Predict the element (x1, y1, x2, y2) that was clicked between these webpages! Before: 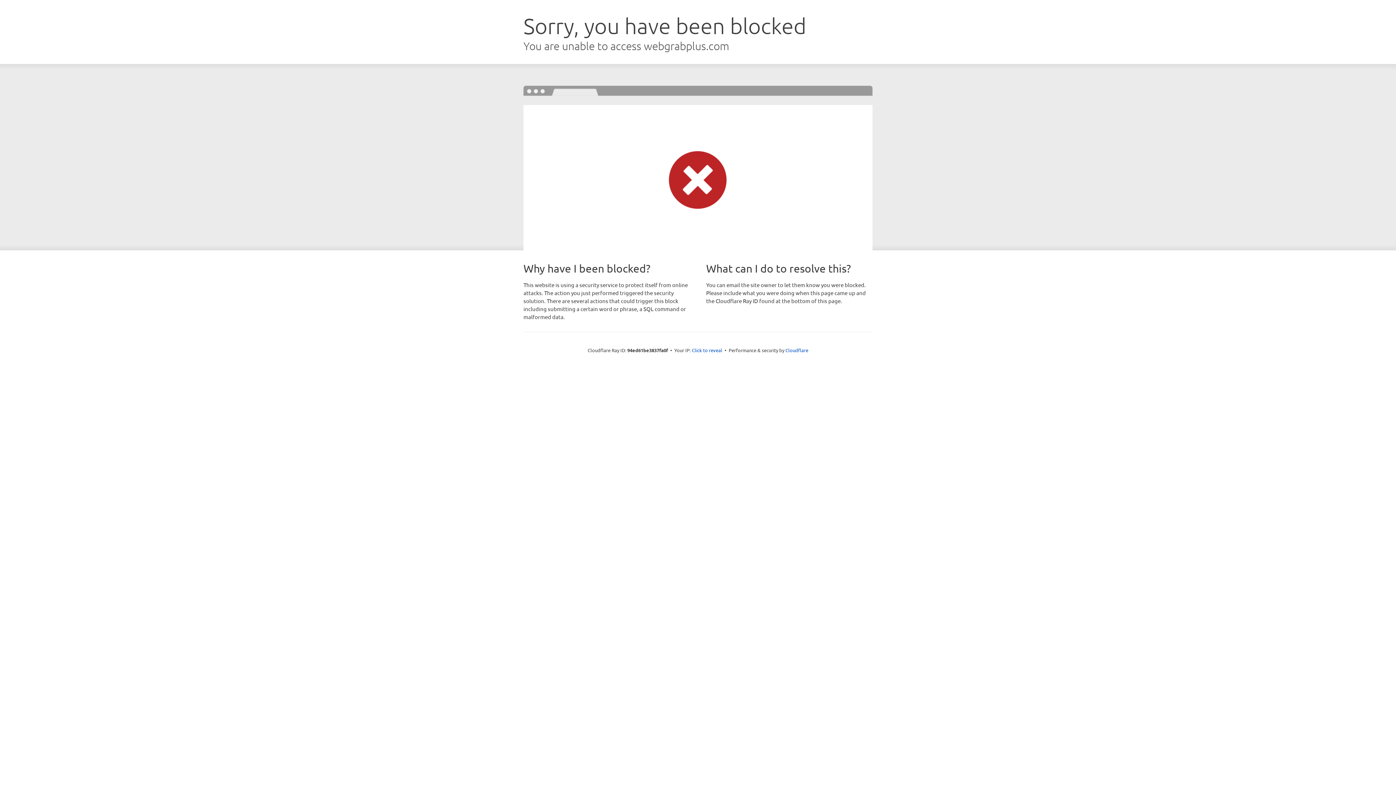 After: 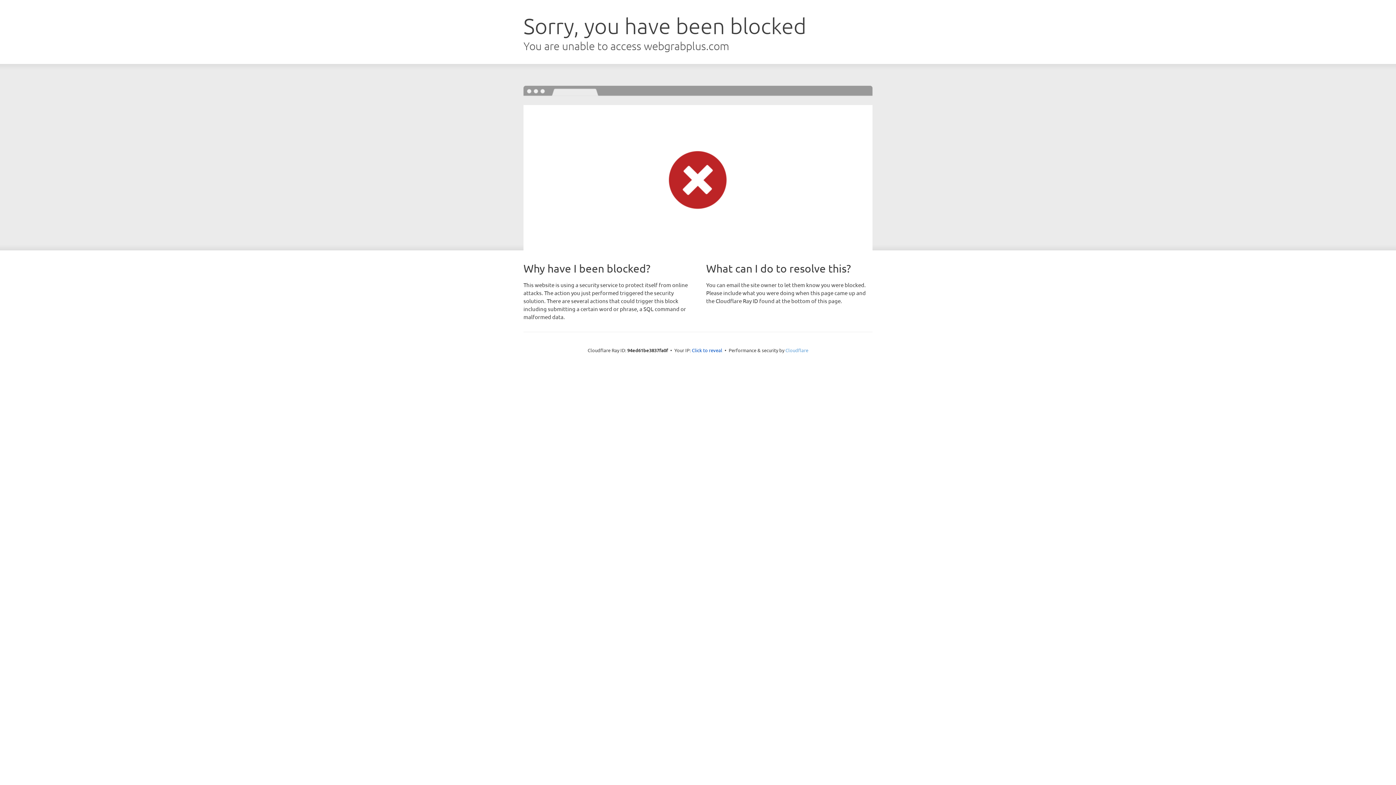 Action: bbox: (785, 347, 808, 353) label: Cloudflare